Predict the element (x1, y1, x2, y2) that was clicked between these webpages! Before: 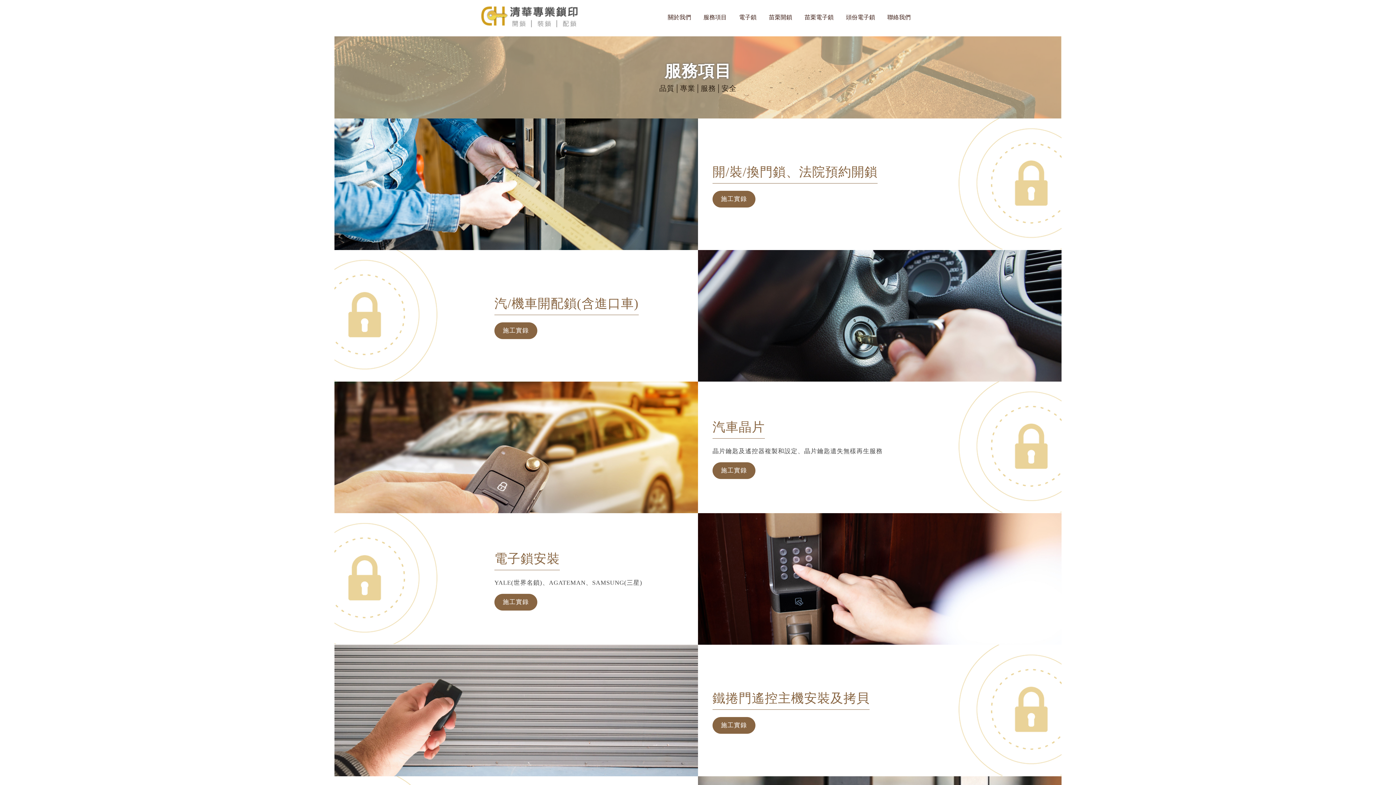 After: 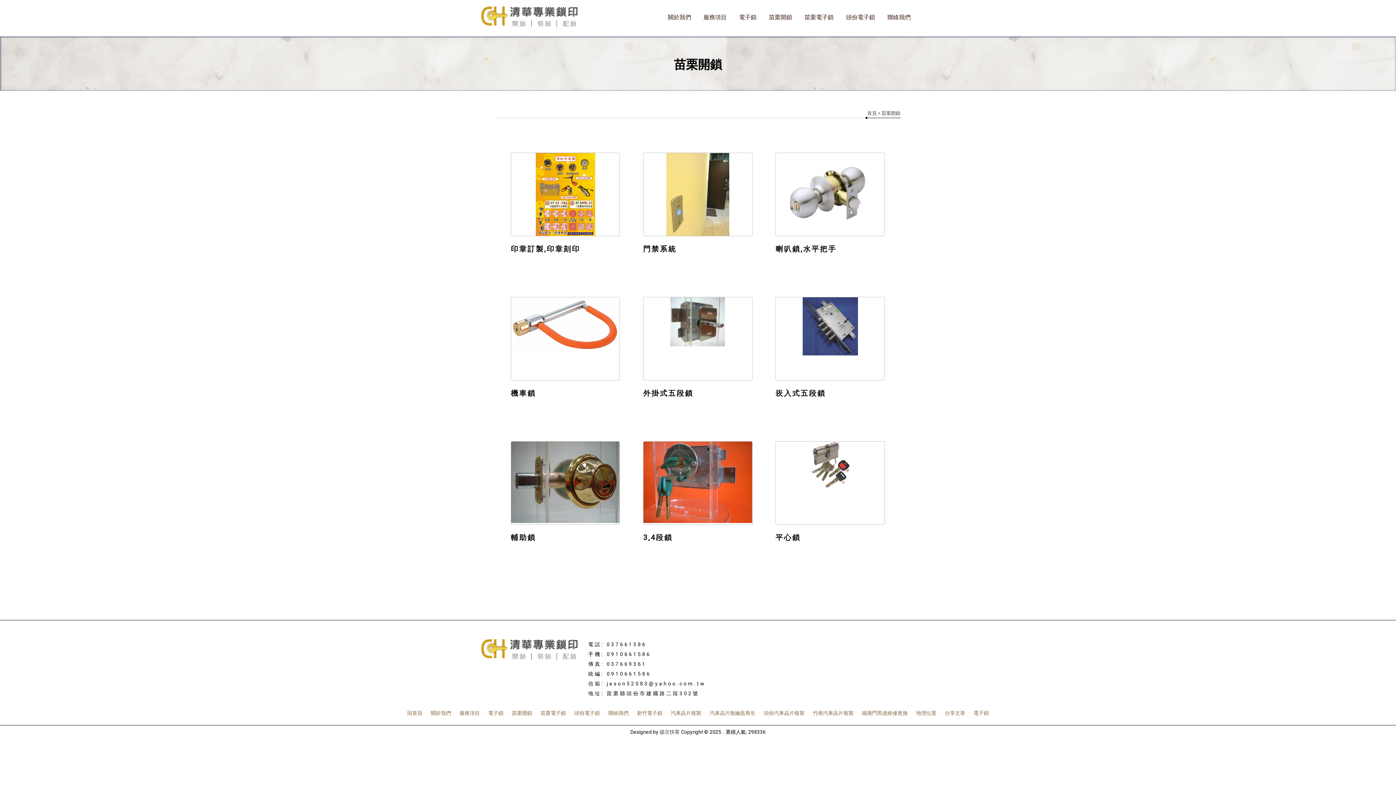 Action: bbox: (763, 7, 797, 27) label: 苗栗開鎖